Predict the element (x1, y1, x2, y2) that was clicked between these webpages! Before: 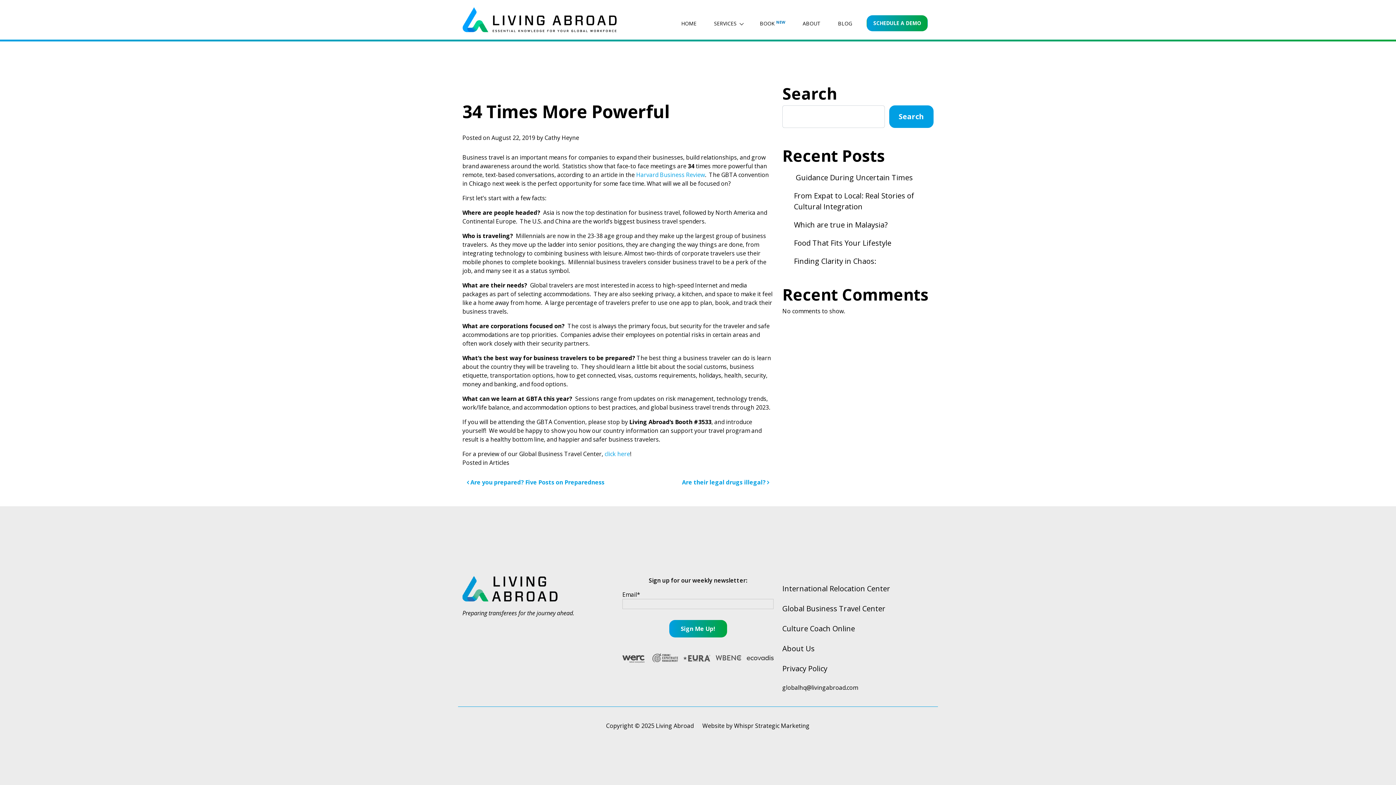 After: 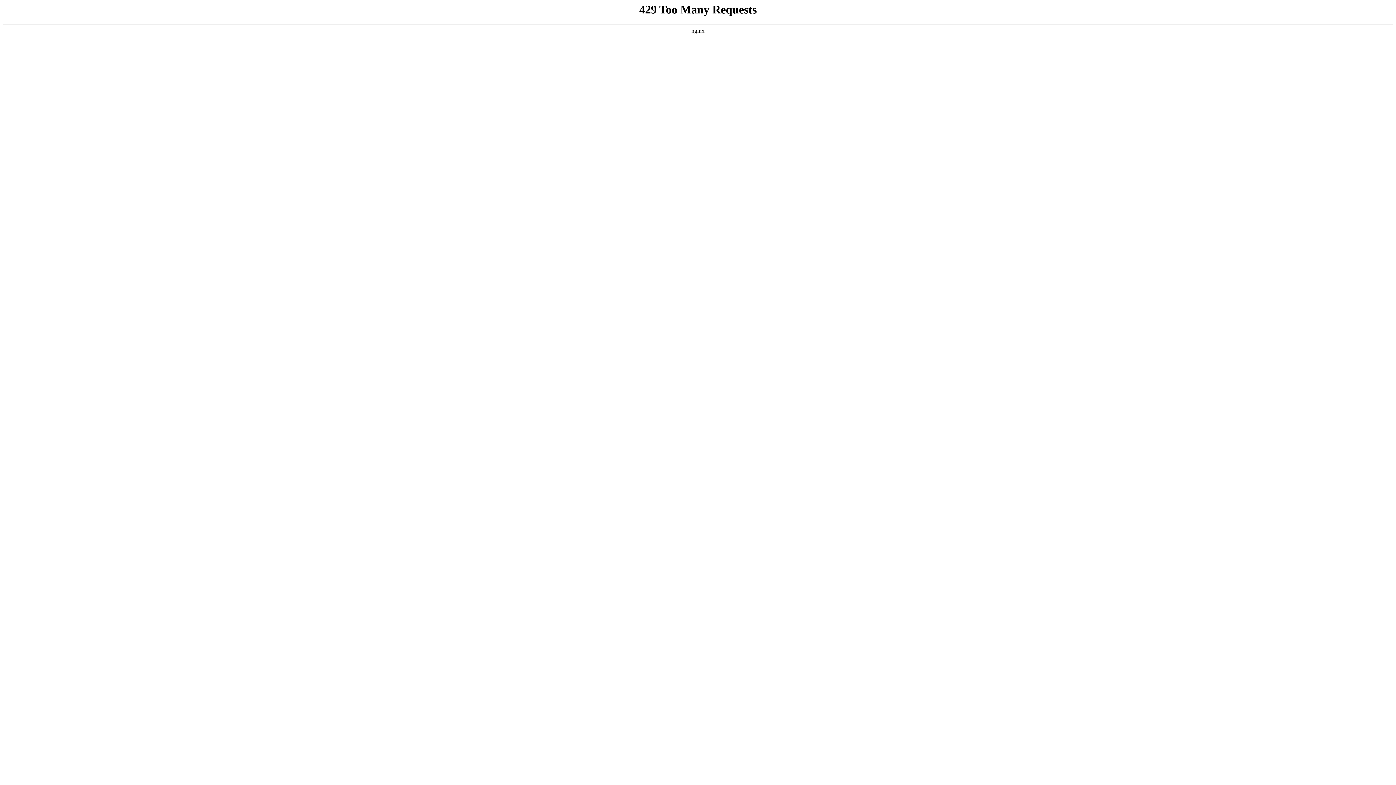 Action: bbox: (678, 19, 699, 27) label: HOME